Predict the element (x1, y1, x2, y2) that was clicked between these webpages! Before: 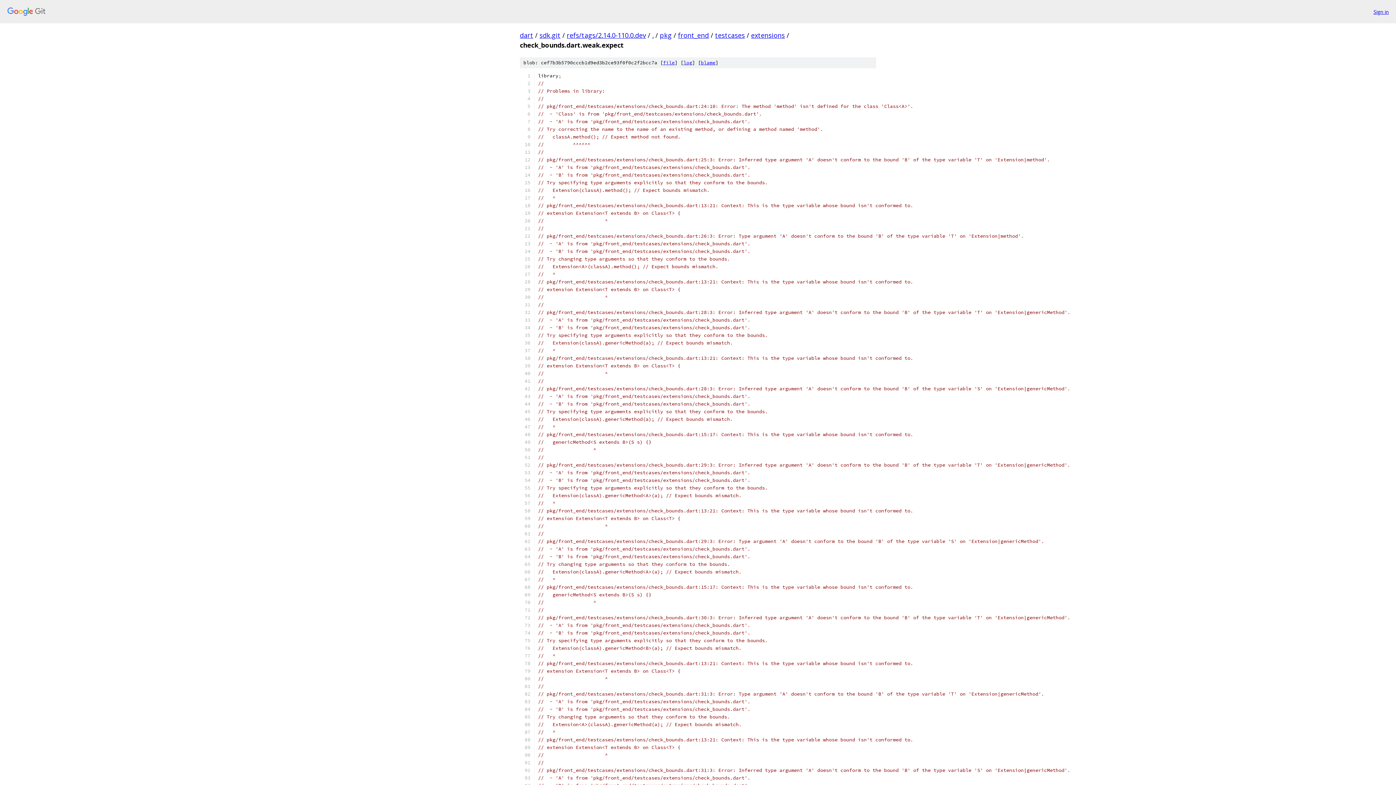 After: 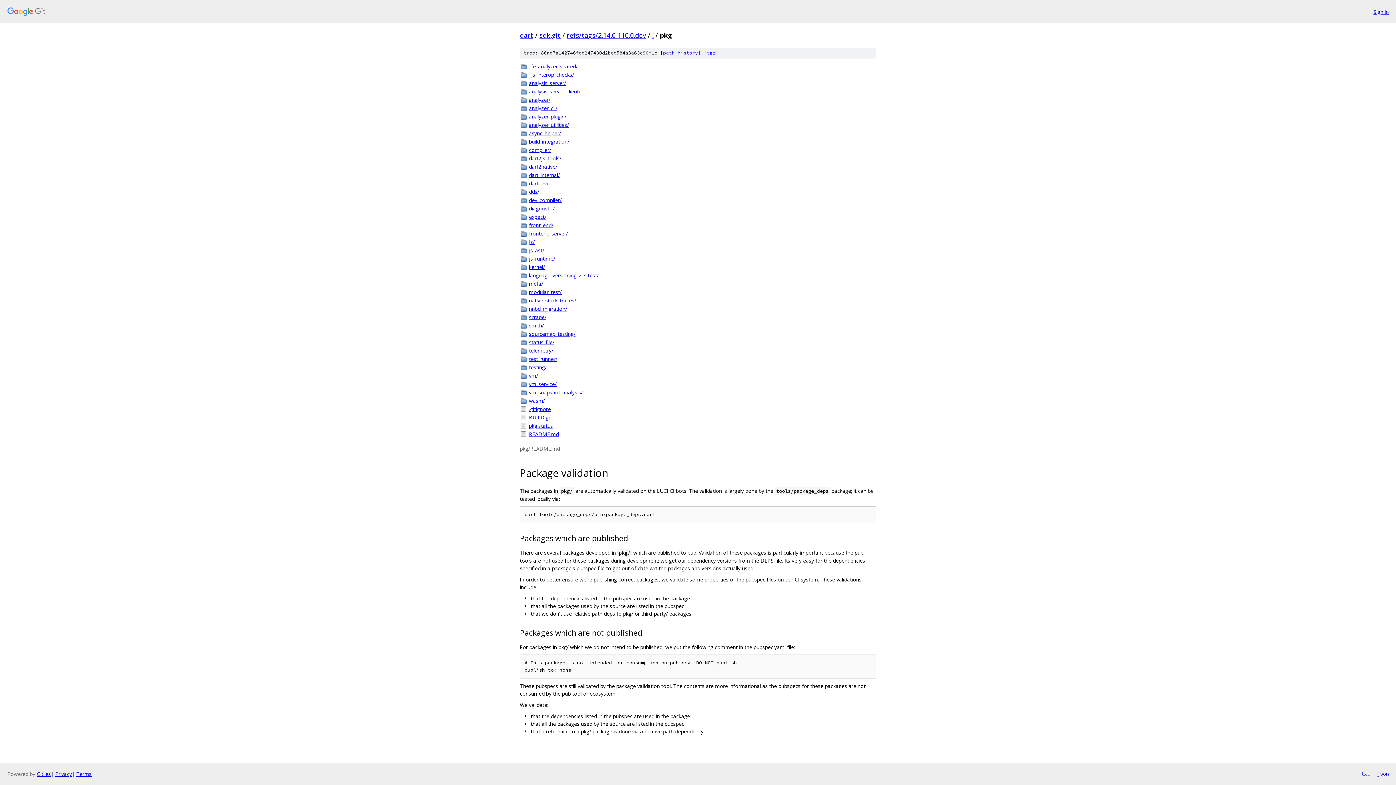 Action: bbox: (660, 30, 672, 39) label: pkg